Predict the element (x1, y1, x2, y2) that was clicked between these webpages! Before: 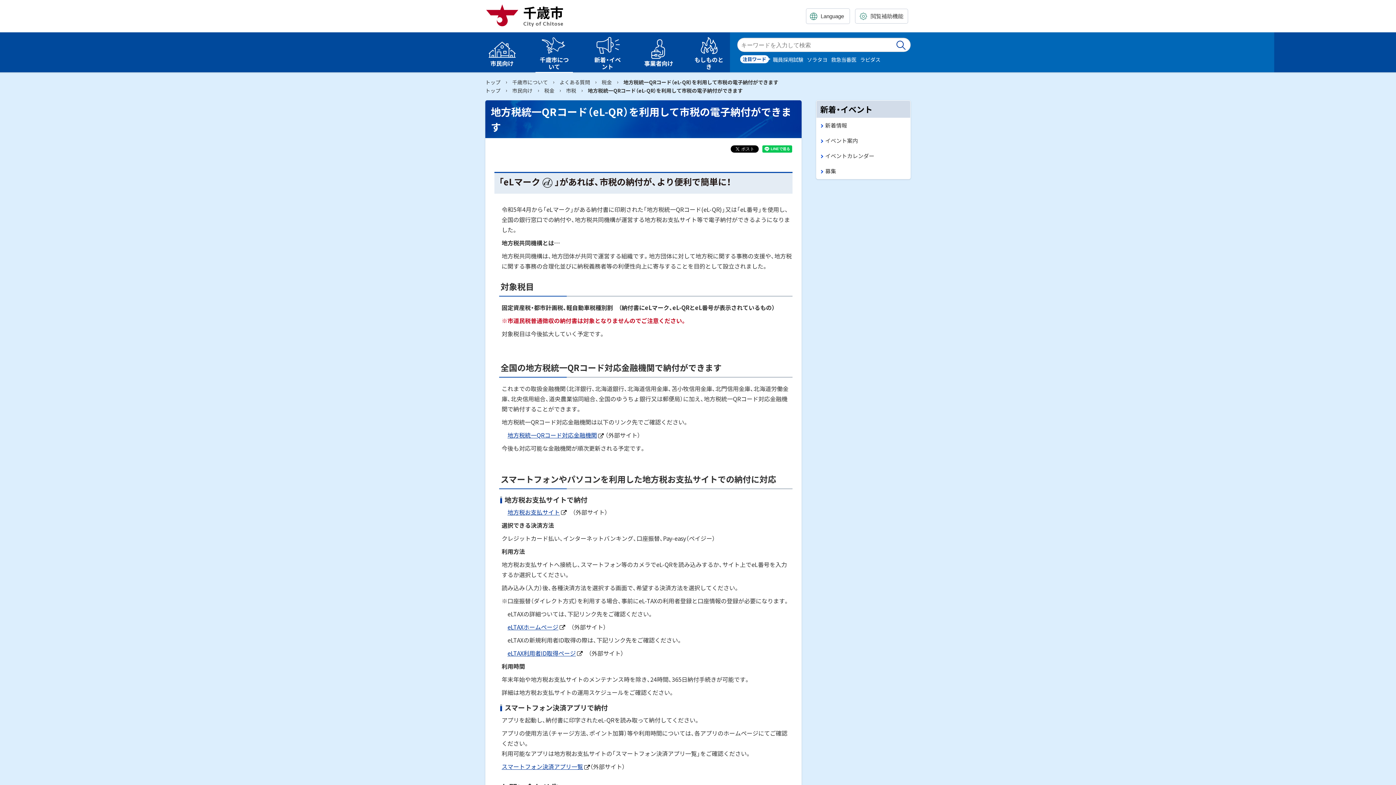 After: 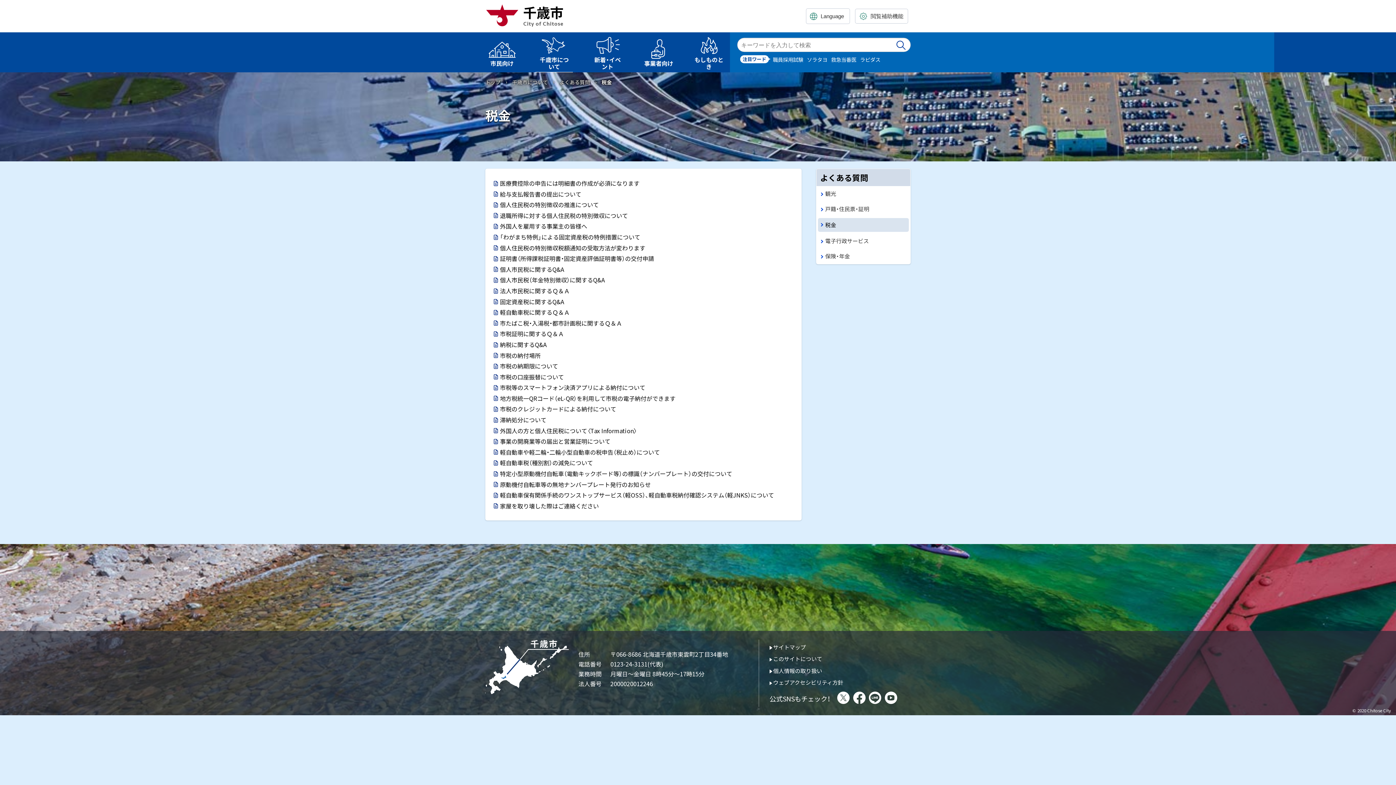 Action: label: 税金 bbox: (601, 78, 612, 85)